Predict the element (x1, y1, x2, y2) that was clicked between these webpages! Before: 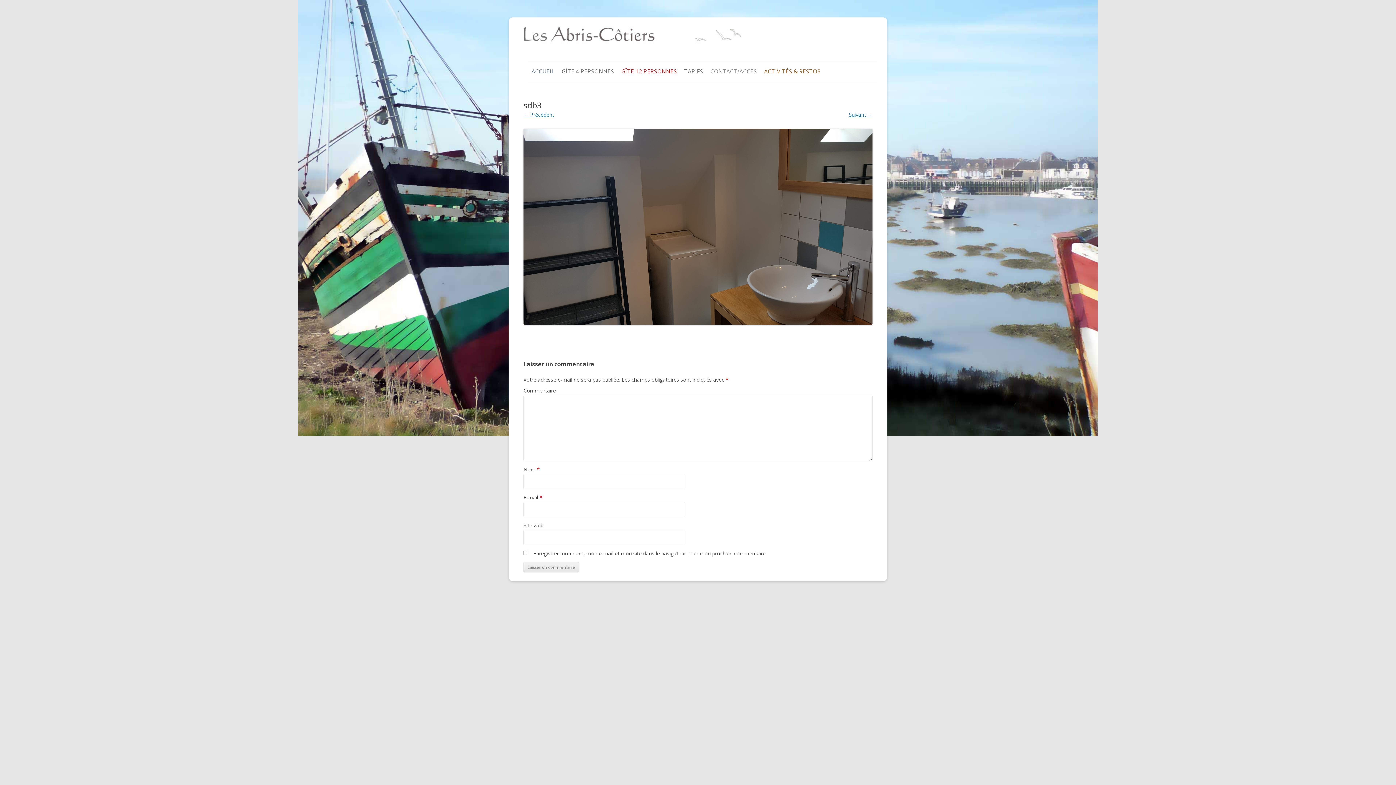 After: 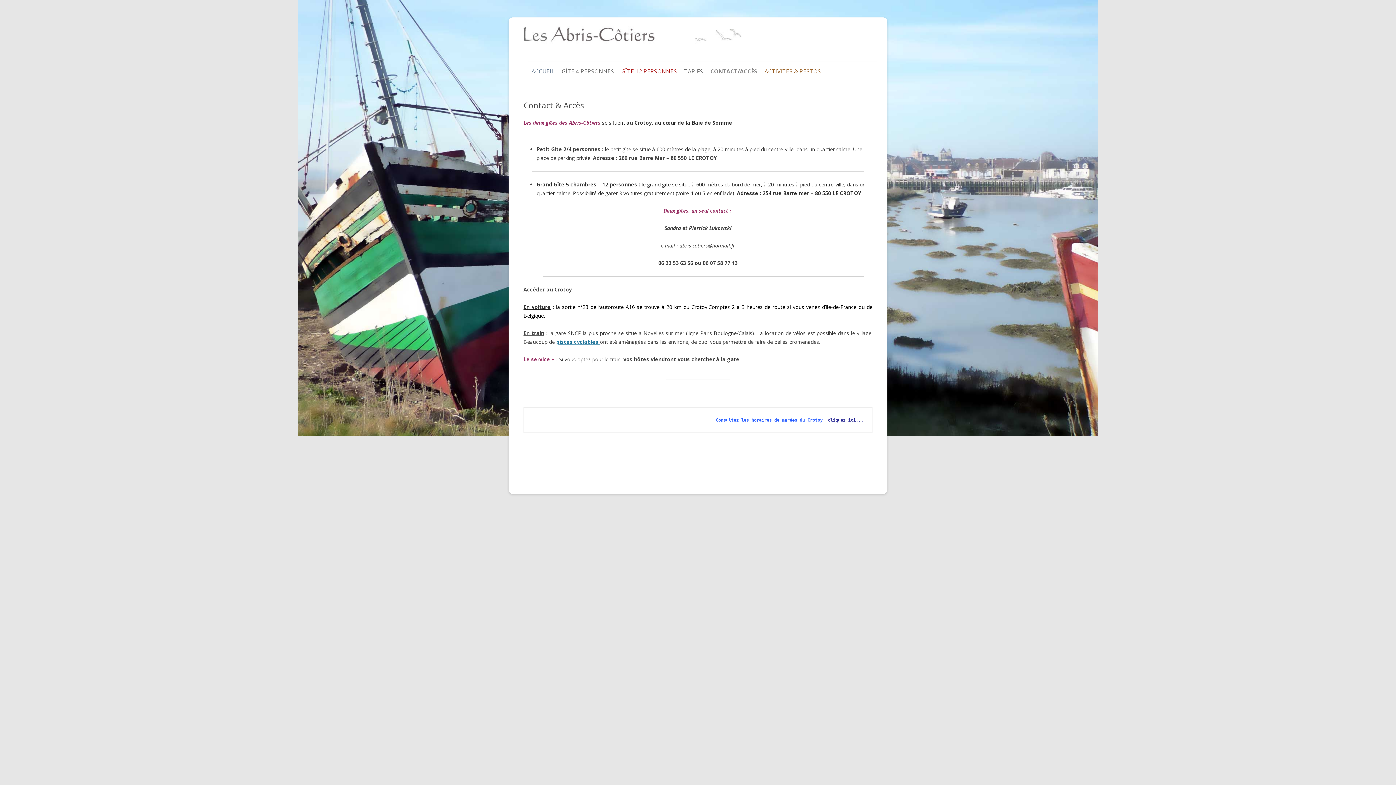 Action: bbox: (710, 61, 757, 81) label: CONTACT/ACCÈS